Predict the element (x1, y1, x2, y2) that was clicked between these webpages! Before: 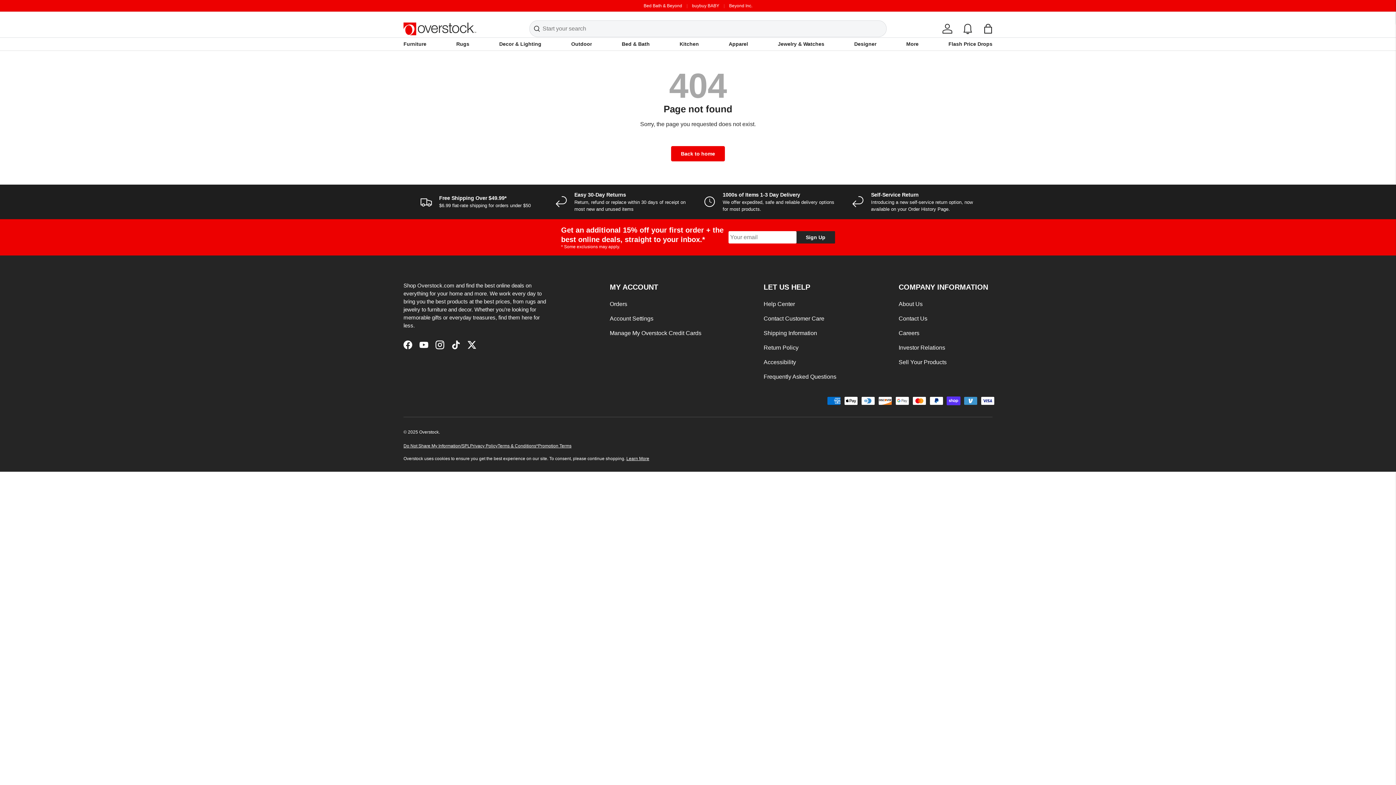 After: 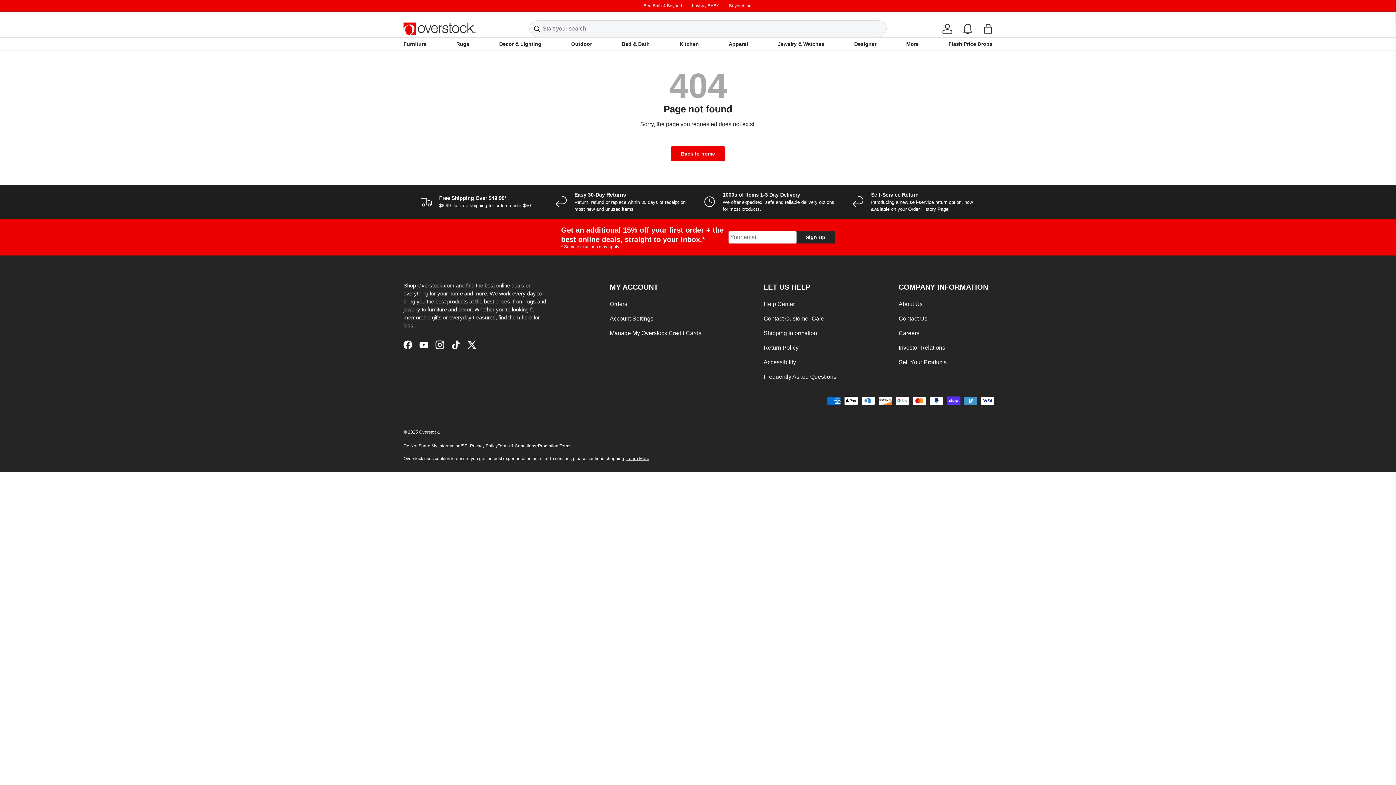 Action: bbox: (763, 373, 836, 379) label: Frequently Asked Questions